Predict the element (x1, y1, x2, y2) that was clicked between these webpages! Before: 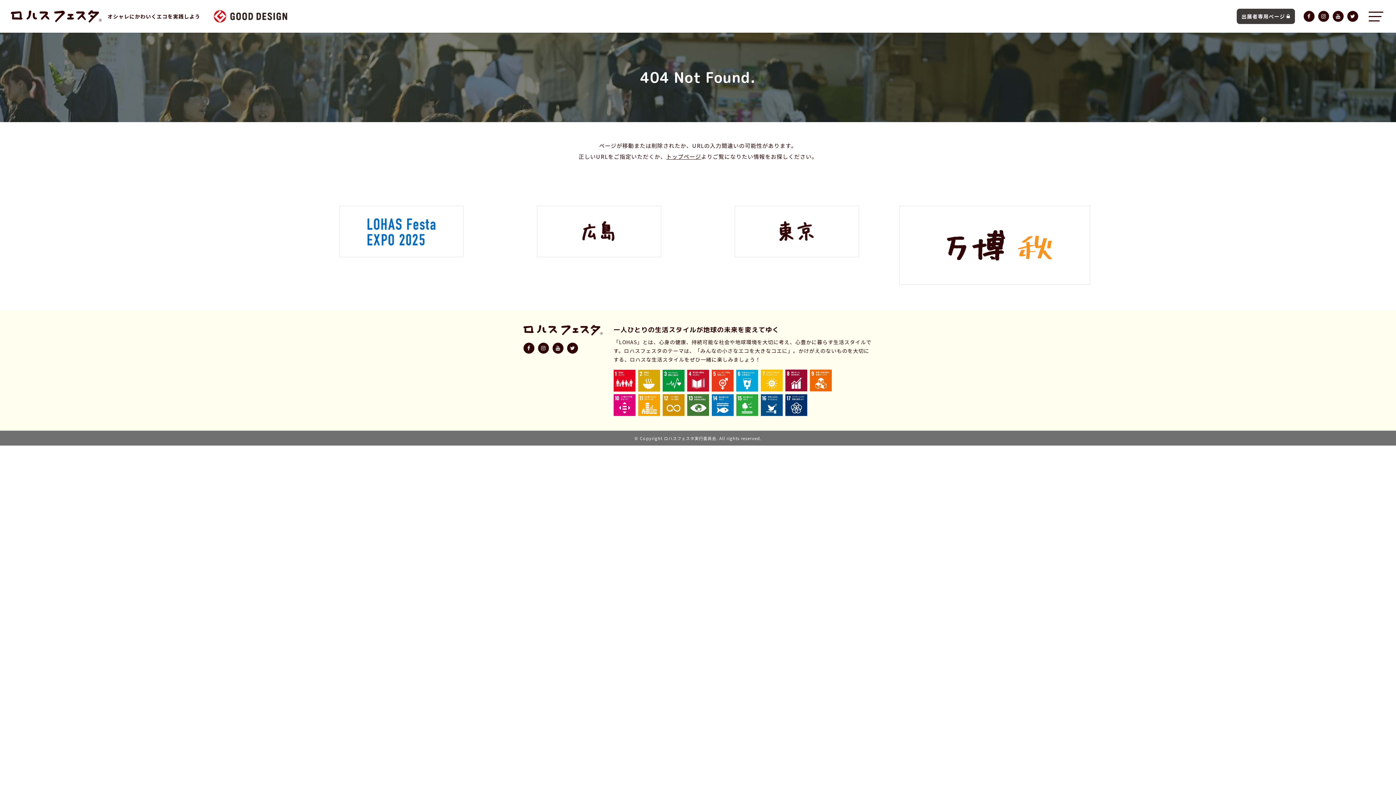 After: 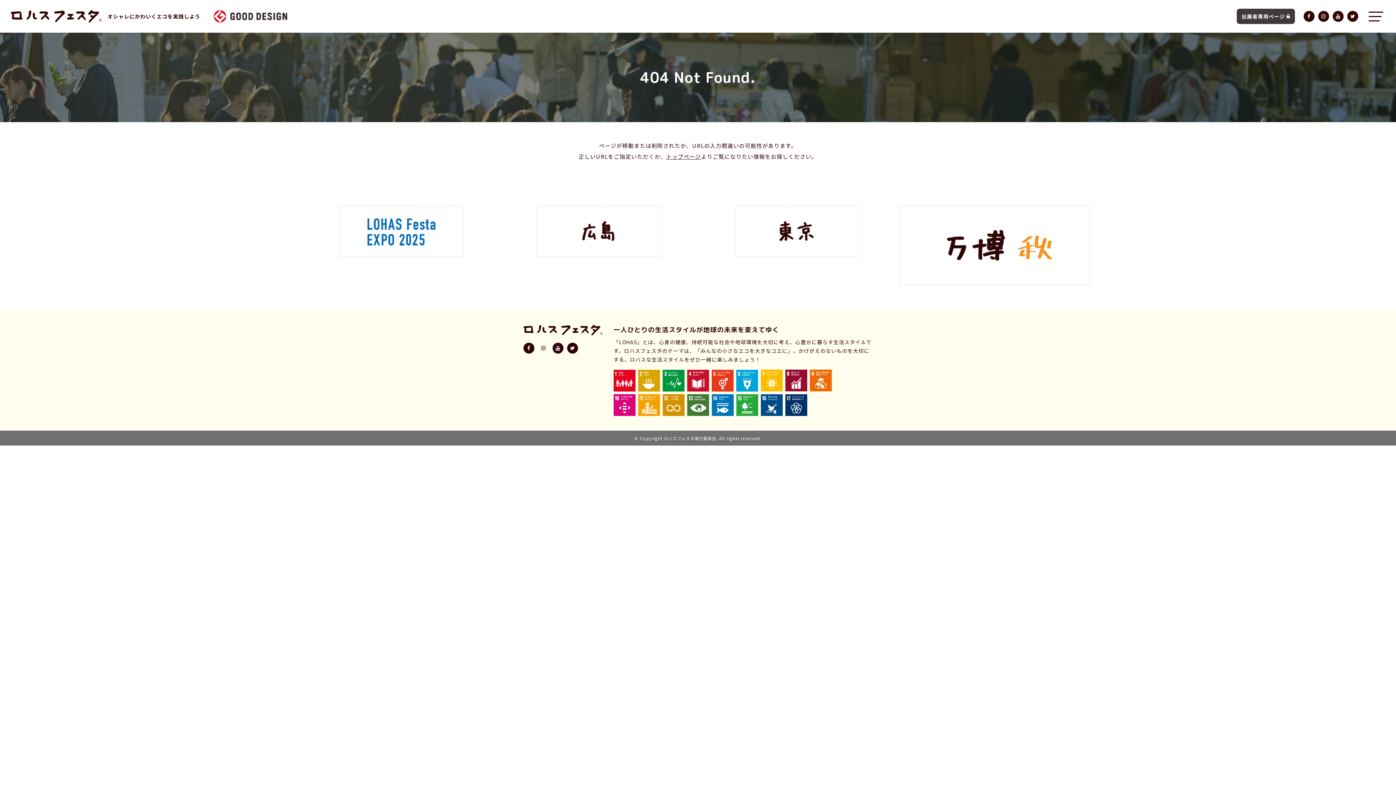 Action: bbox: (538, 342, 549, 353)